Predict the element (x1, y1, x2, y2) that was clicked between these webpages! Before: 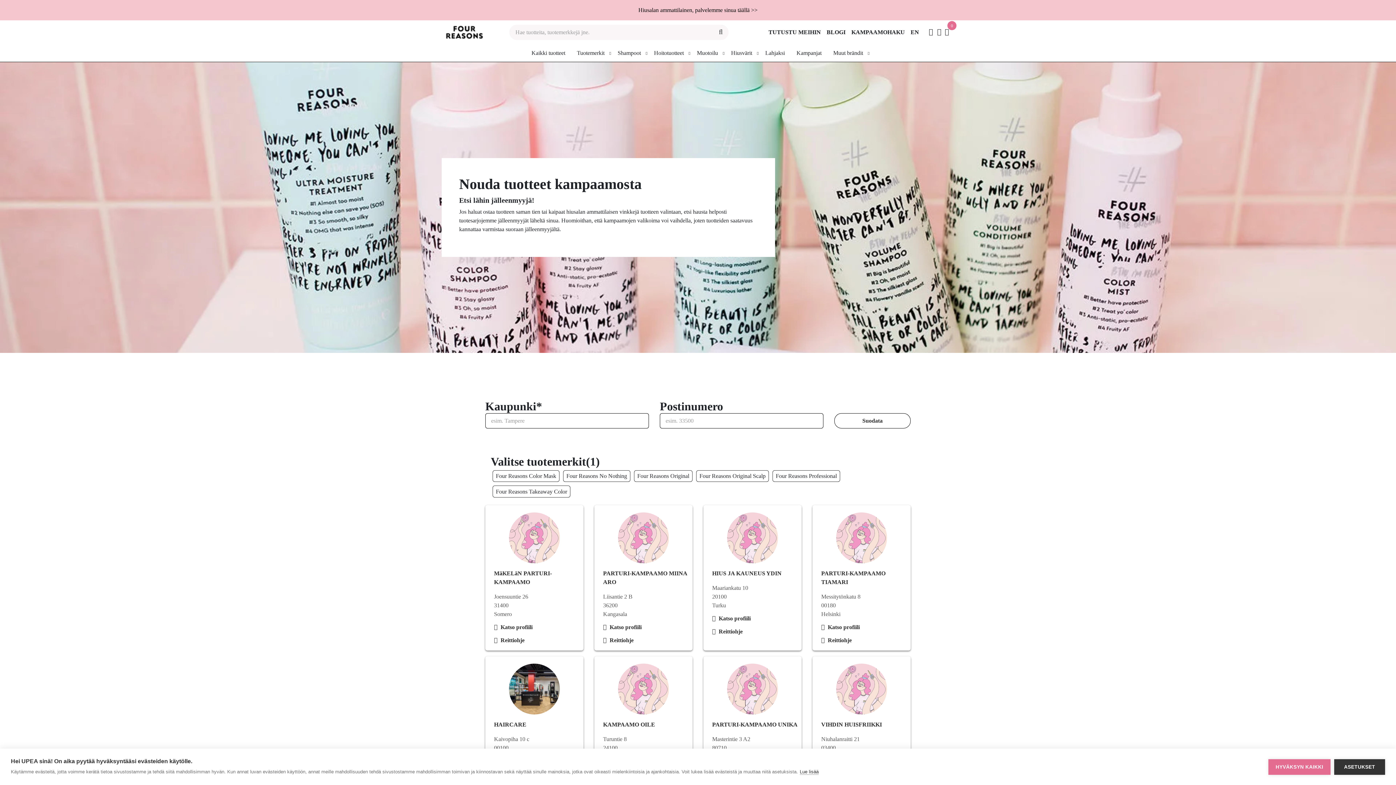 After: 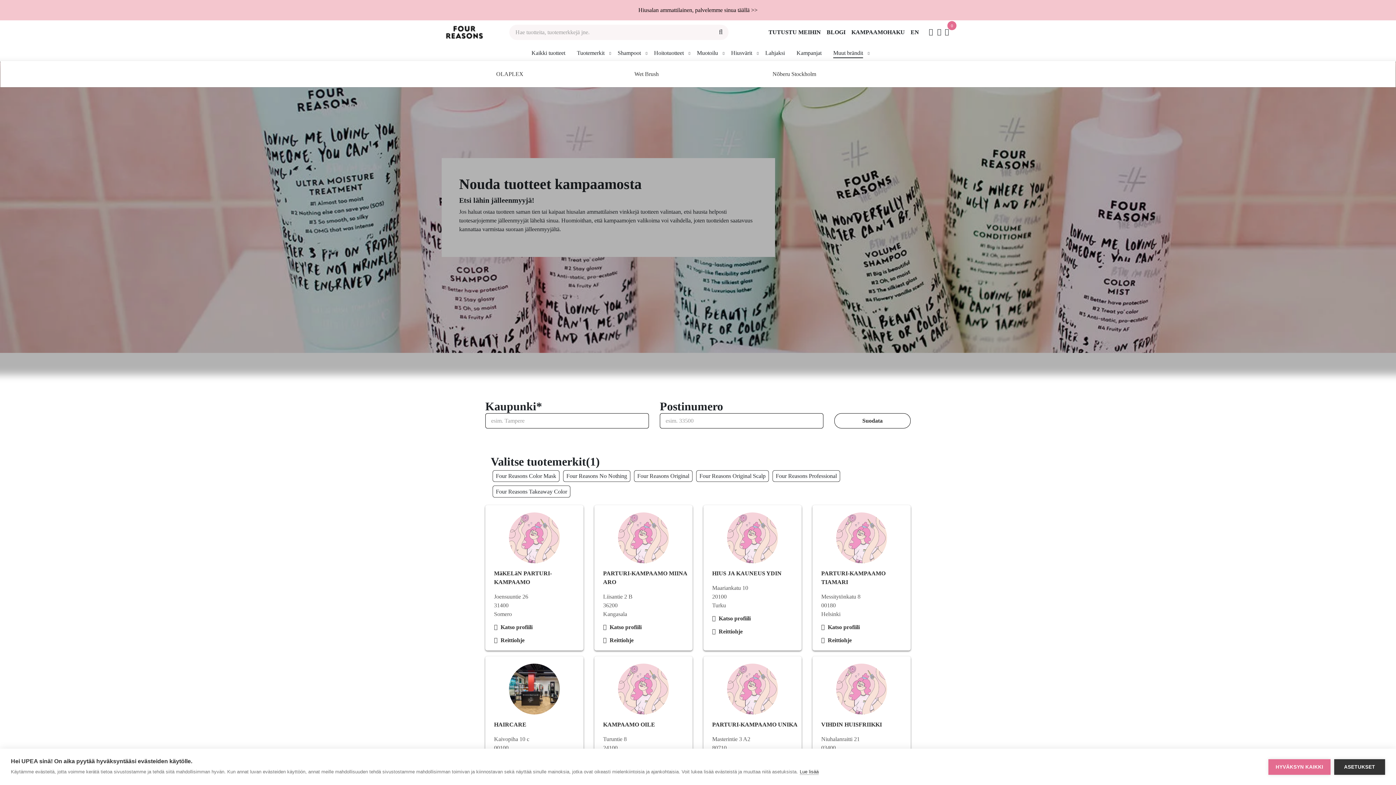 Action: bbox: (833, 49, 863, 57) label: Muut brändit